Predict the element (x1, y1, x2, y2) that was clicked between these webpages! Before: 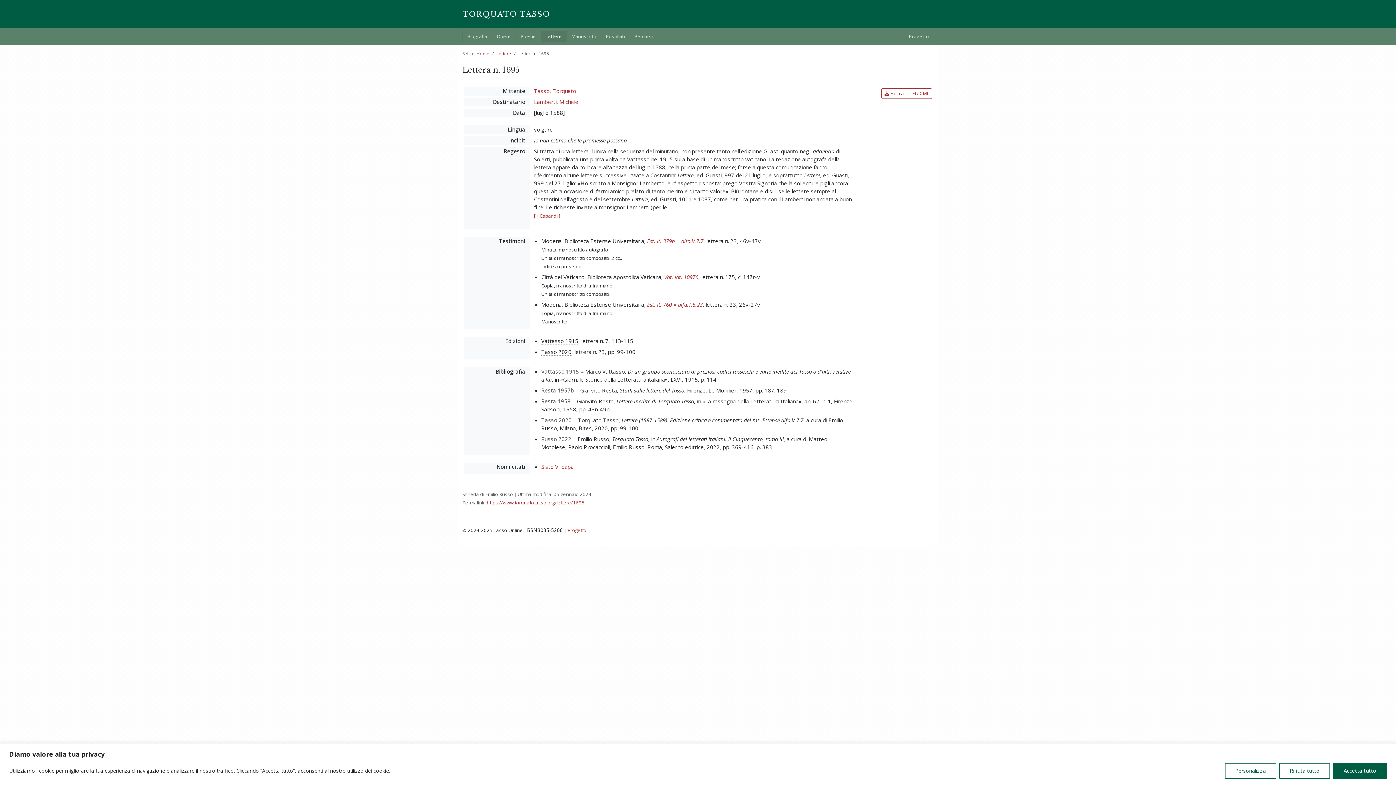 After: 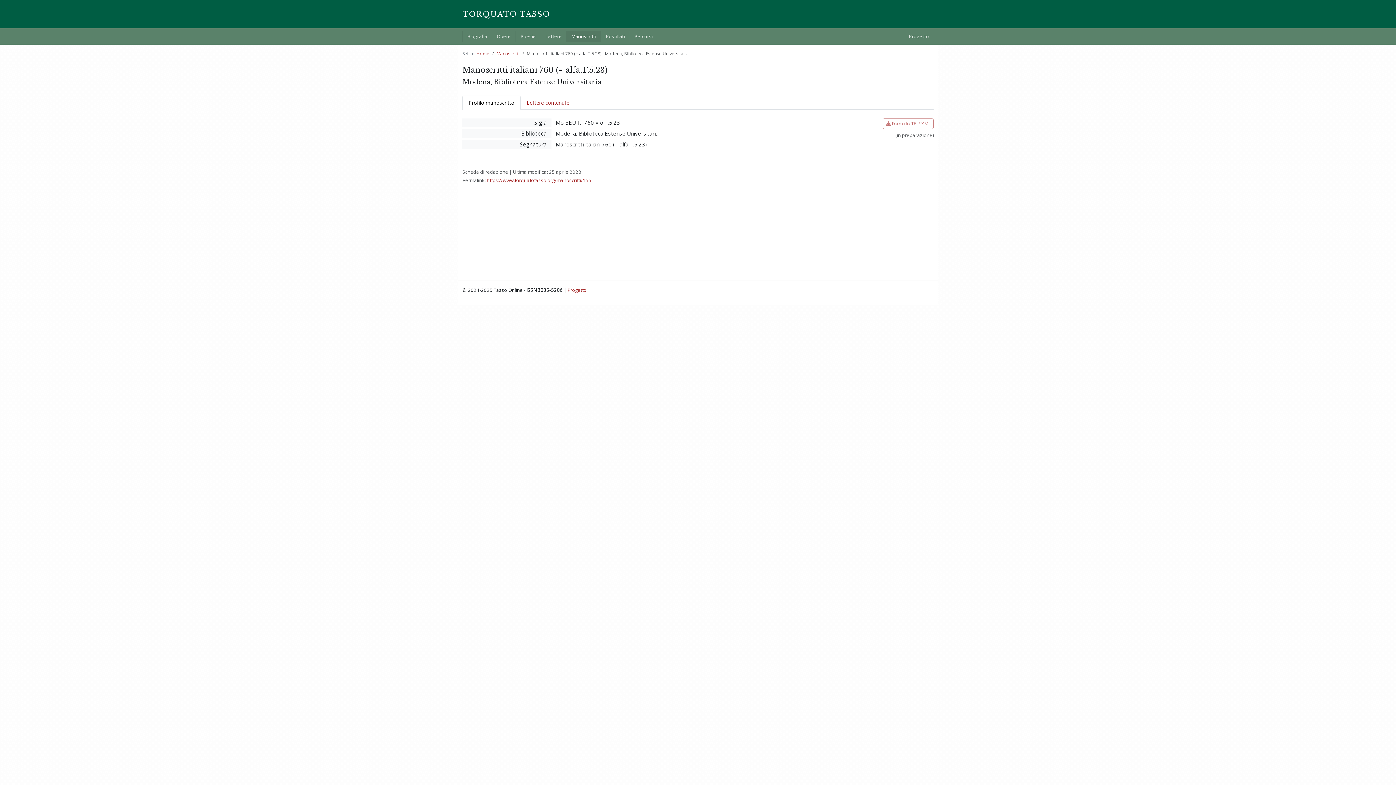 Action: label: Est. It. 760 = alfa.T.5.23 bbox: (647, 300, 702, 308)